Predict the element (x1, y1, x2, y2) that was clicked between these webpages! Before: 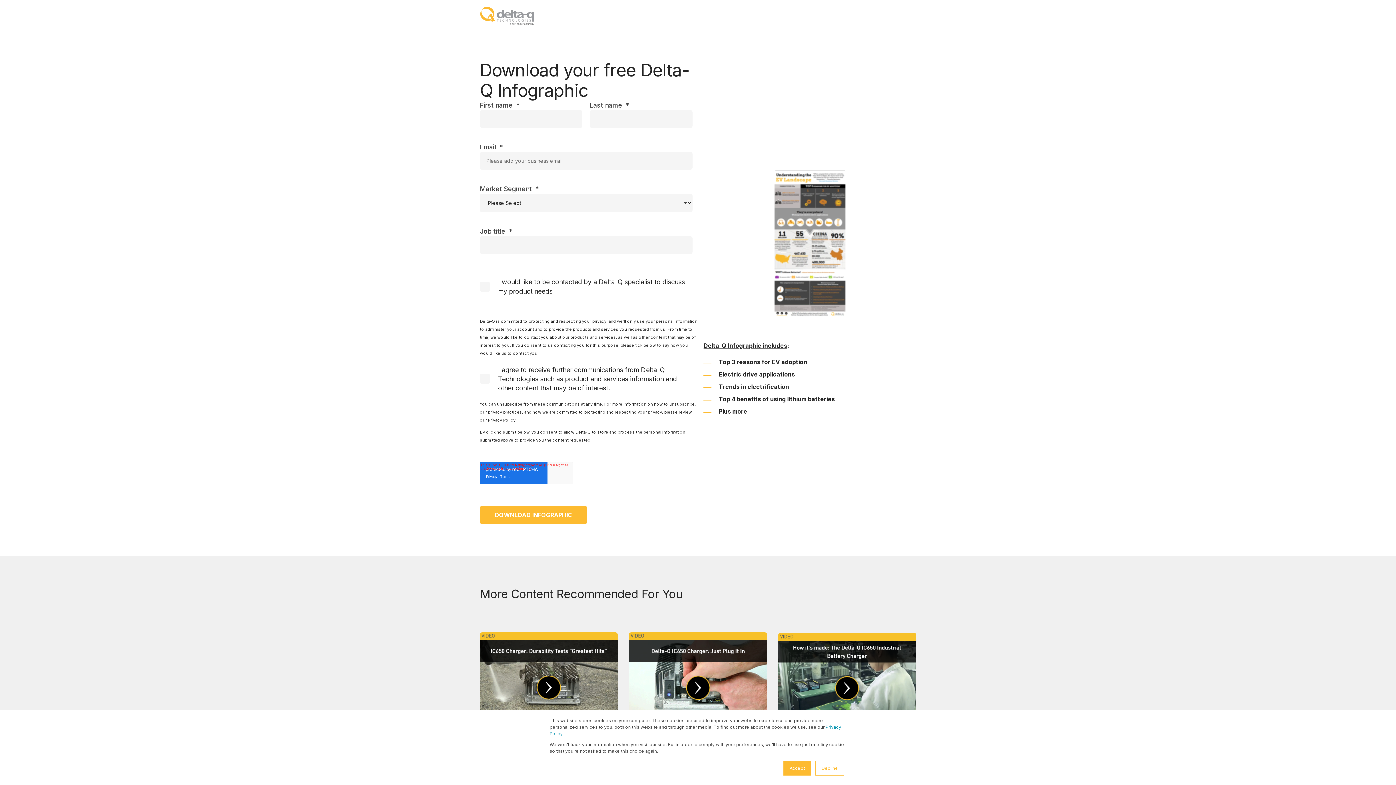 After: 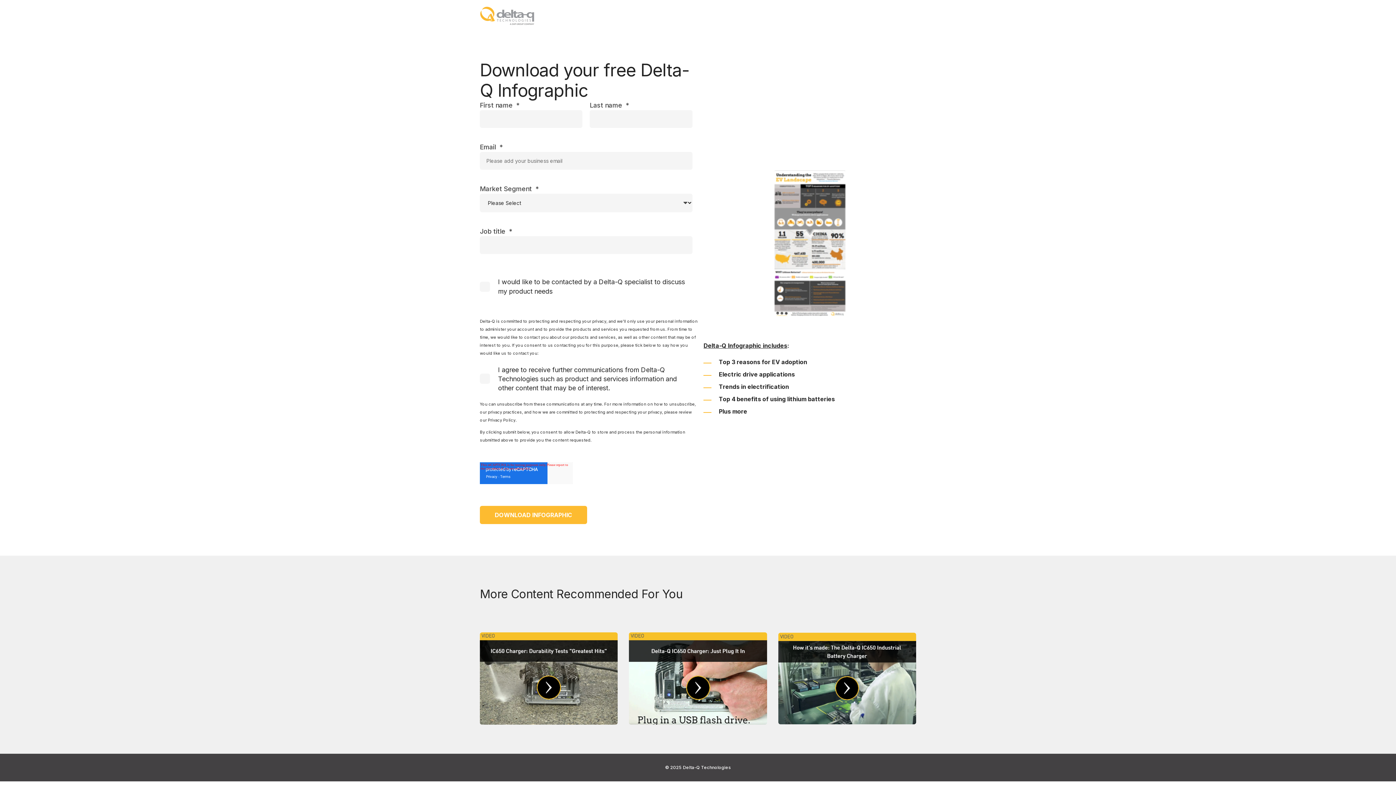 Action: label: Decline bbox: (815, 761, 844, 776)